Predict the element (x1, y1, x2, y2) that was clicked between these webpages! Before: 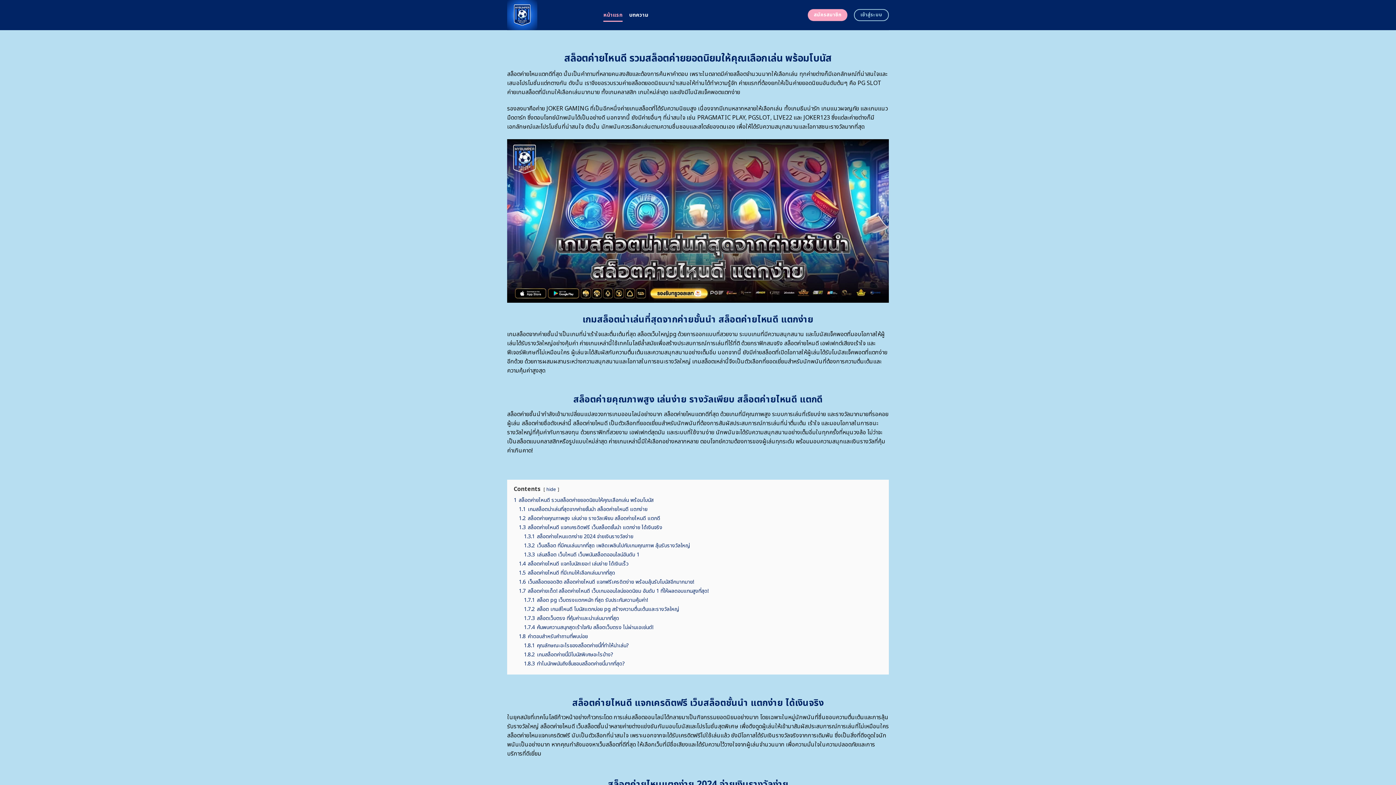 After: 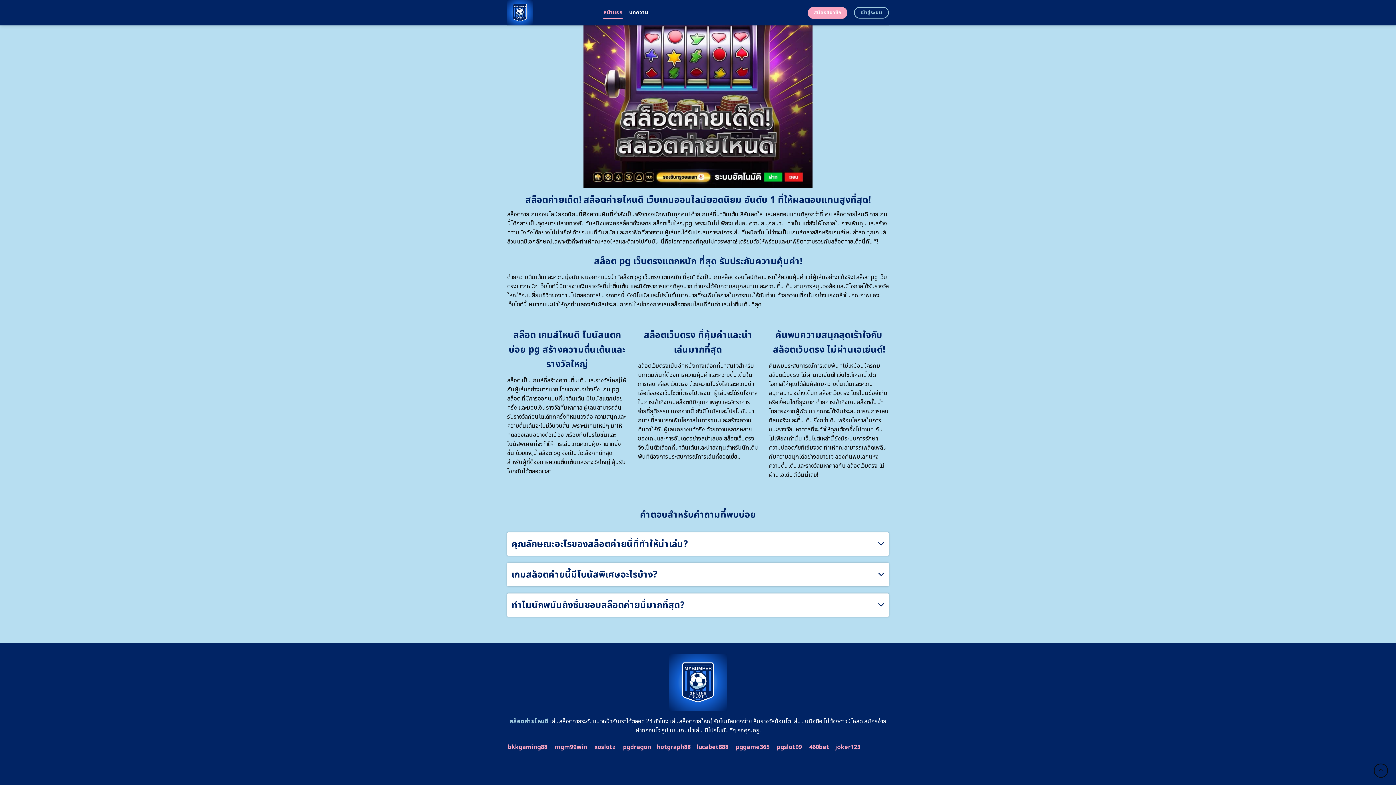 Action: bbox: (524, 651, 613, 658) label: 1.8.2 เกมสล็อตค่ายนี้มีโบนัสพิเศษอะไรบ้าง?